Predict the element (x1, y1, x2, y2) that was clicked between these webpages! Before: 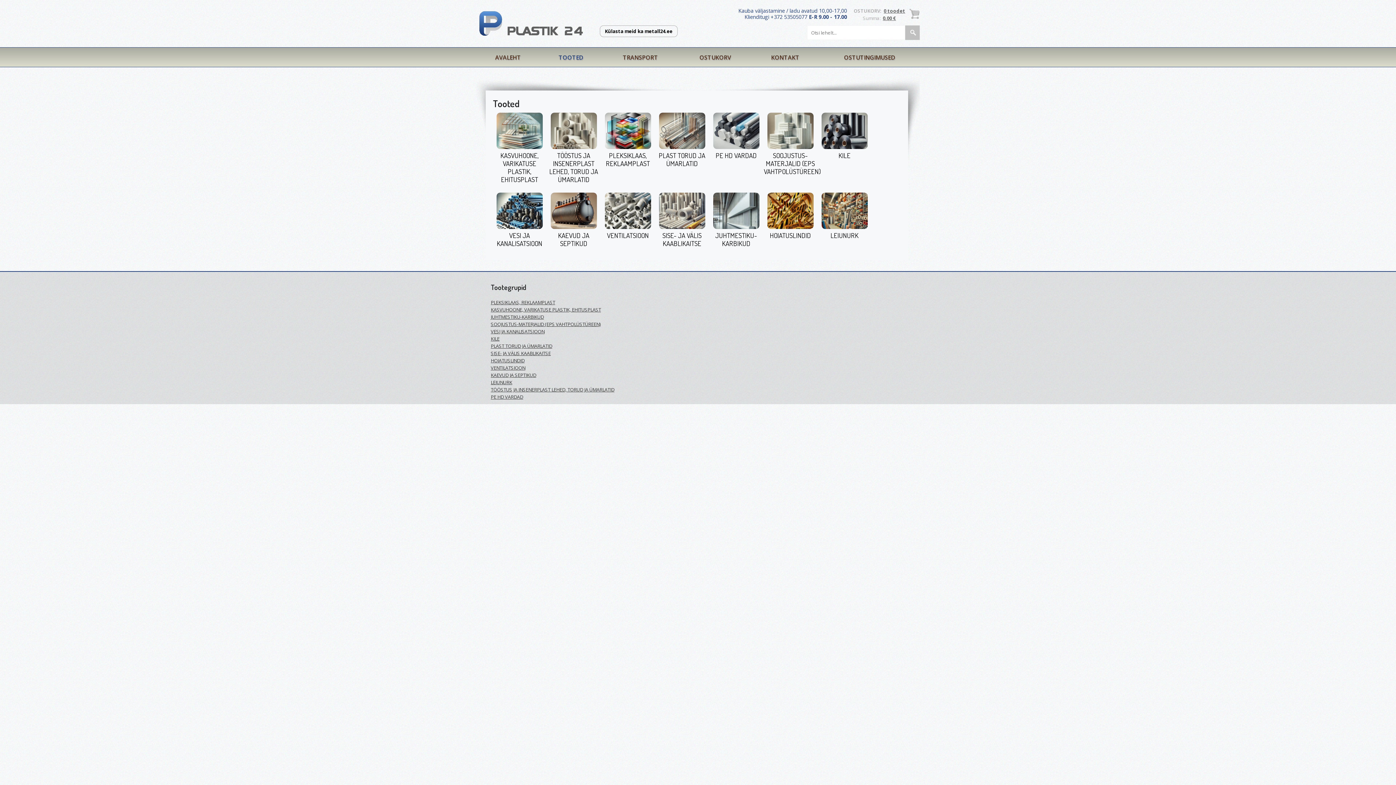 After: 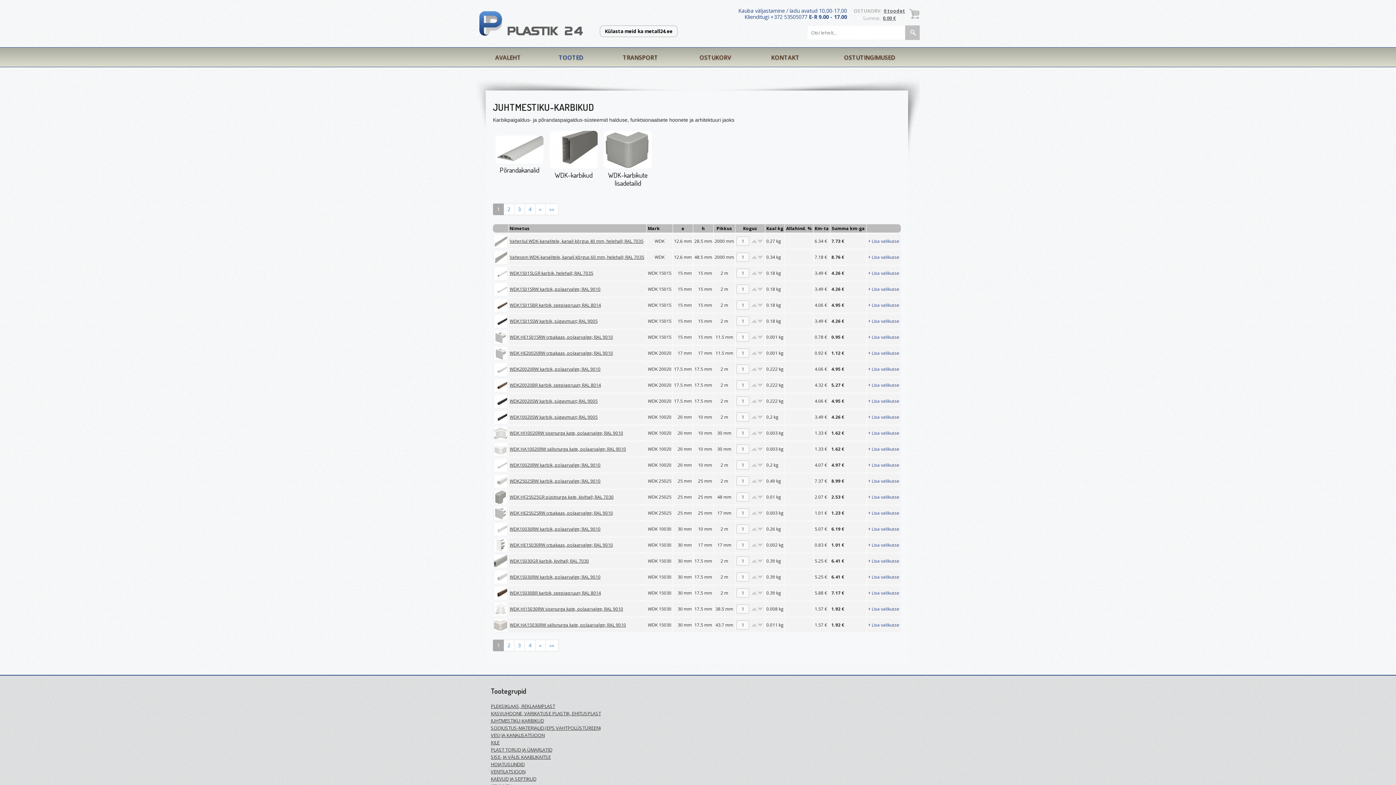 Action: label: JUHTMESTIKU-KARBIKUD bbox: (715, 230, 757, 248)